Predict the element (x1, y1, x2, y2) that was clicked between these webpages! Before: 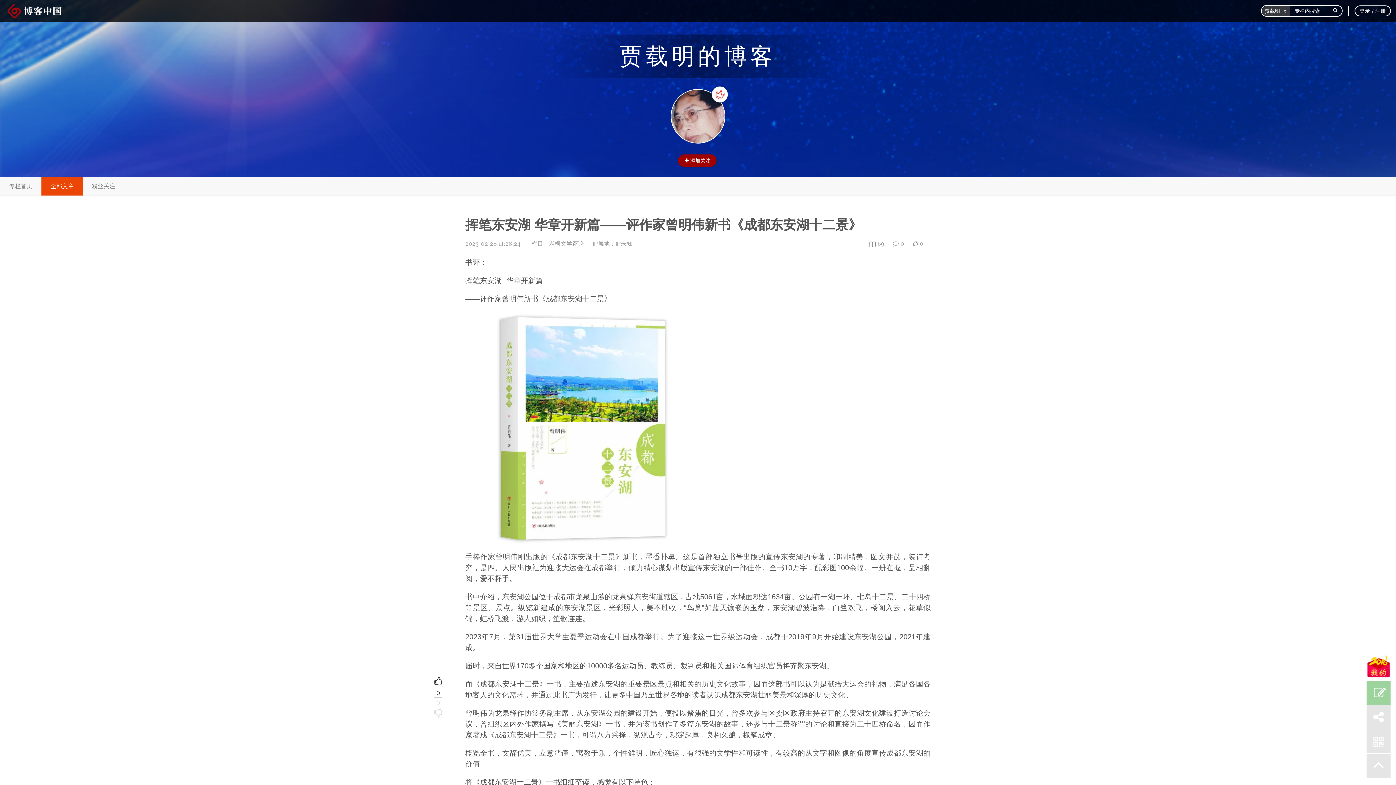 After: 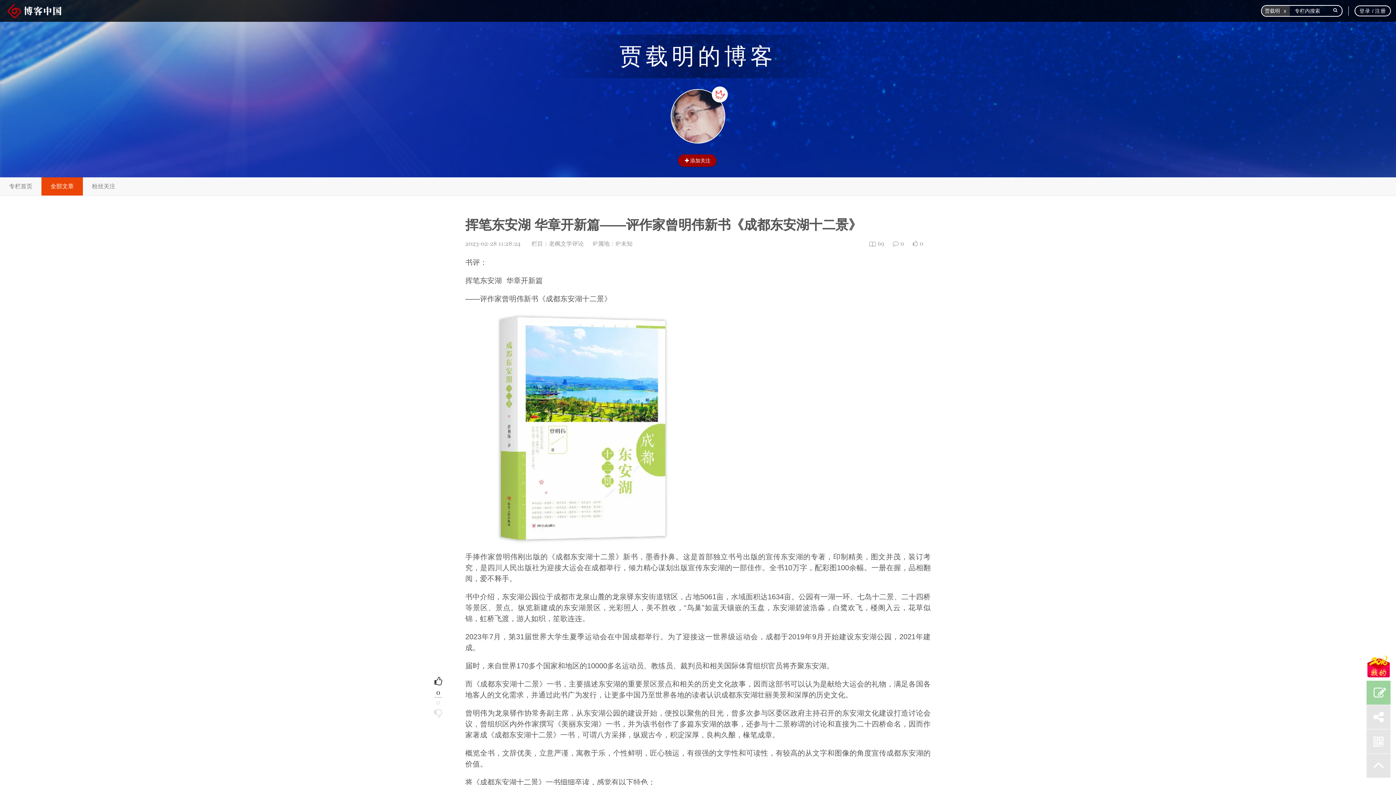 Action: bbox: (23, 6, 61, 15)